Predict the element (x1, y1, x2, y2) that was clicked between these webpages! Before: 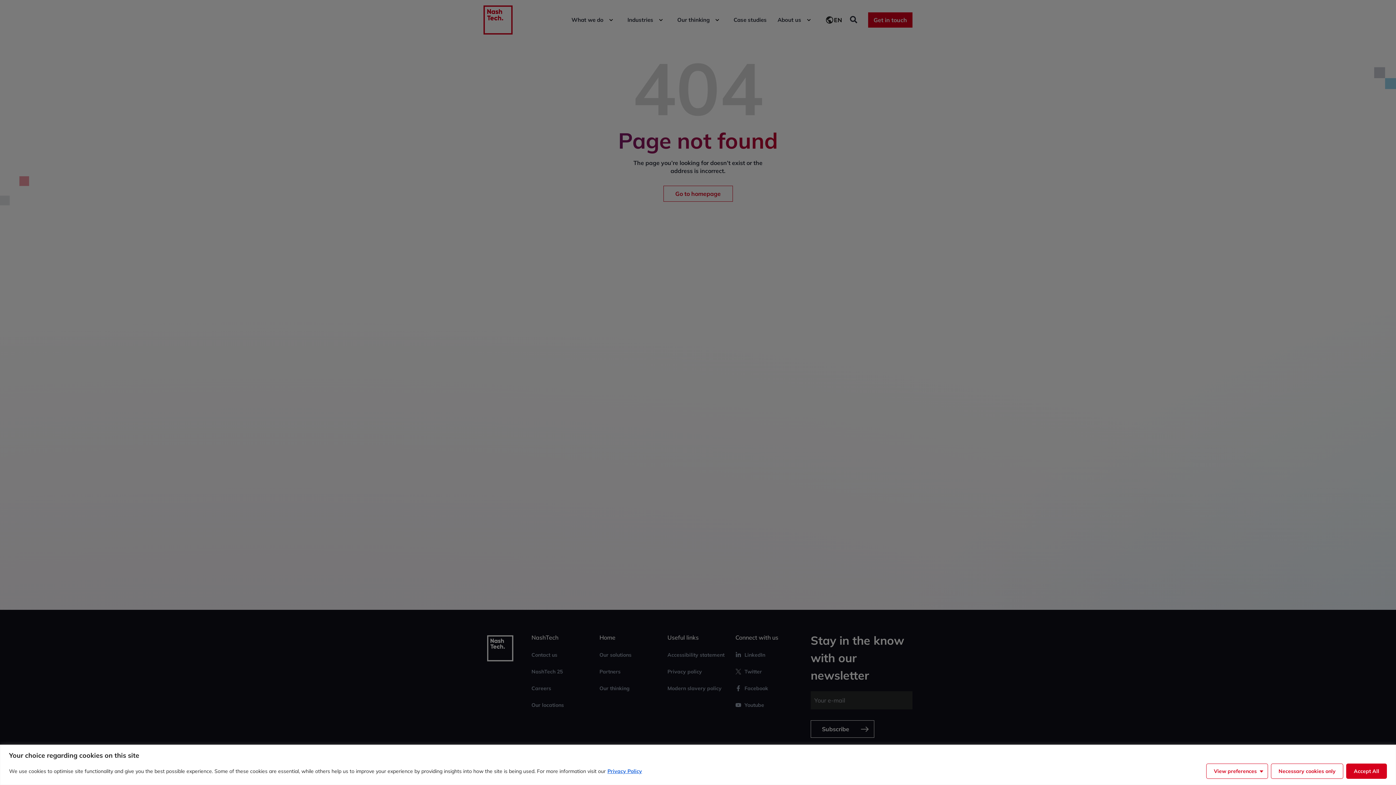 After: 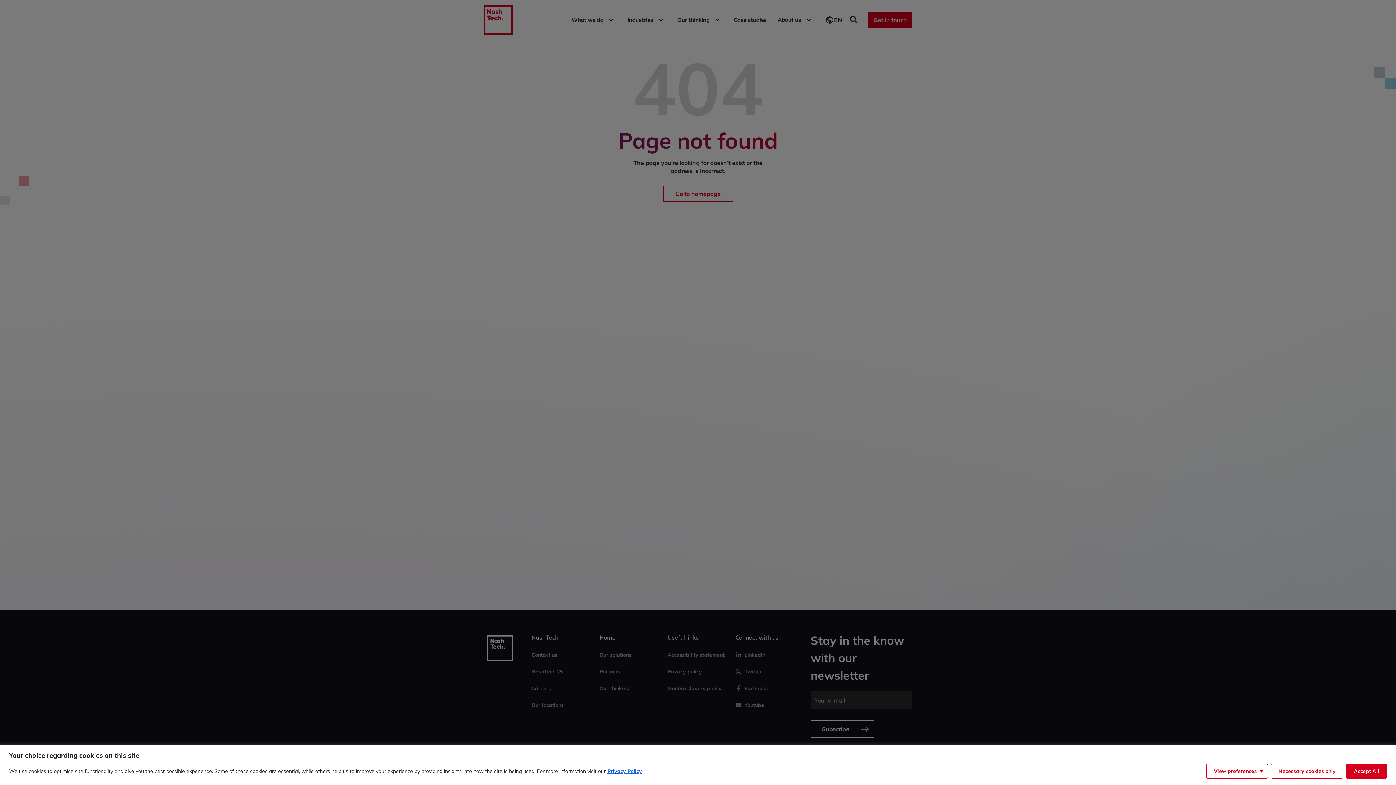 Action: label: Privacy Policy bbox: (607, 767, 642, 775)